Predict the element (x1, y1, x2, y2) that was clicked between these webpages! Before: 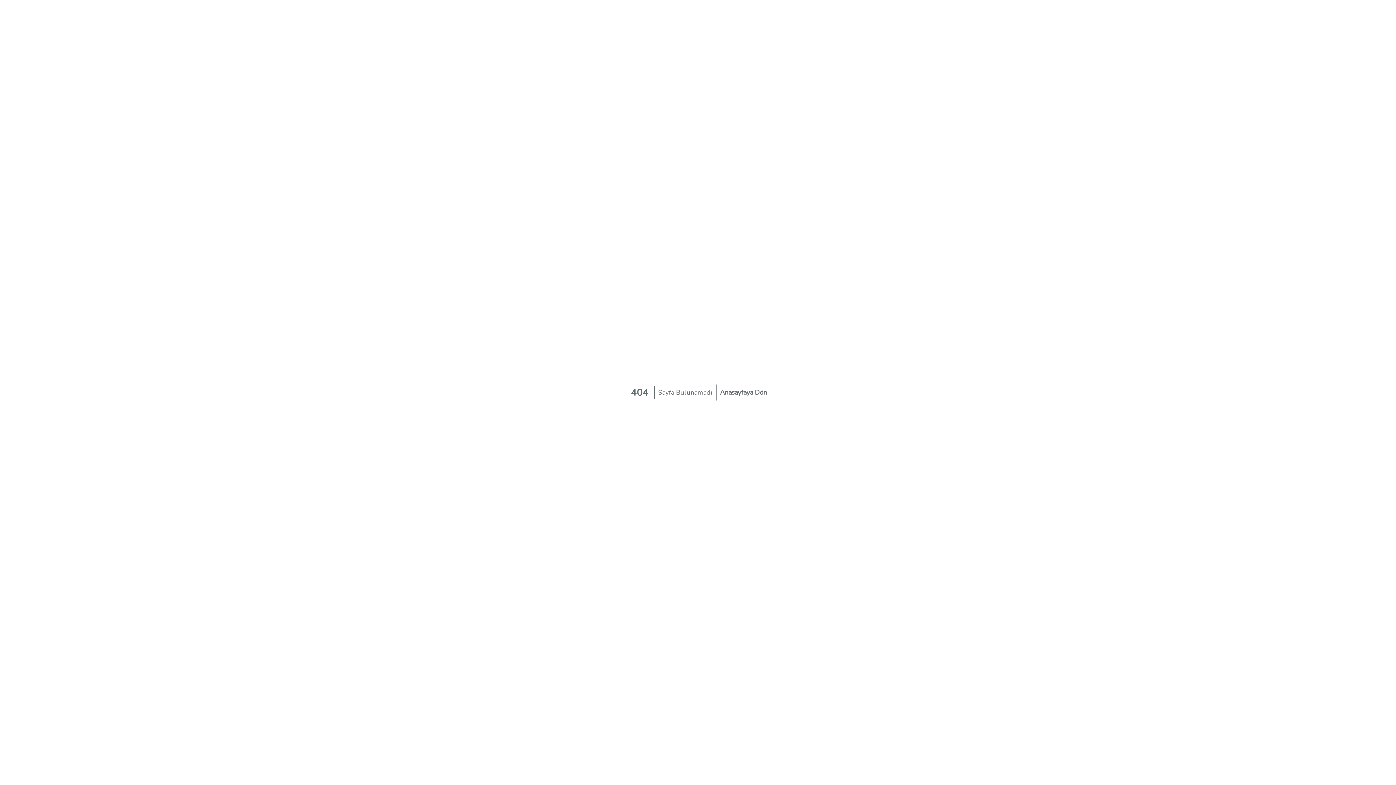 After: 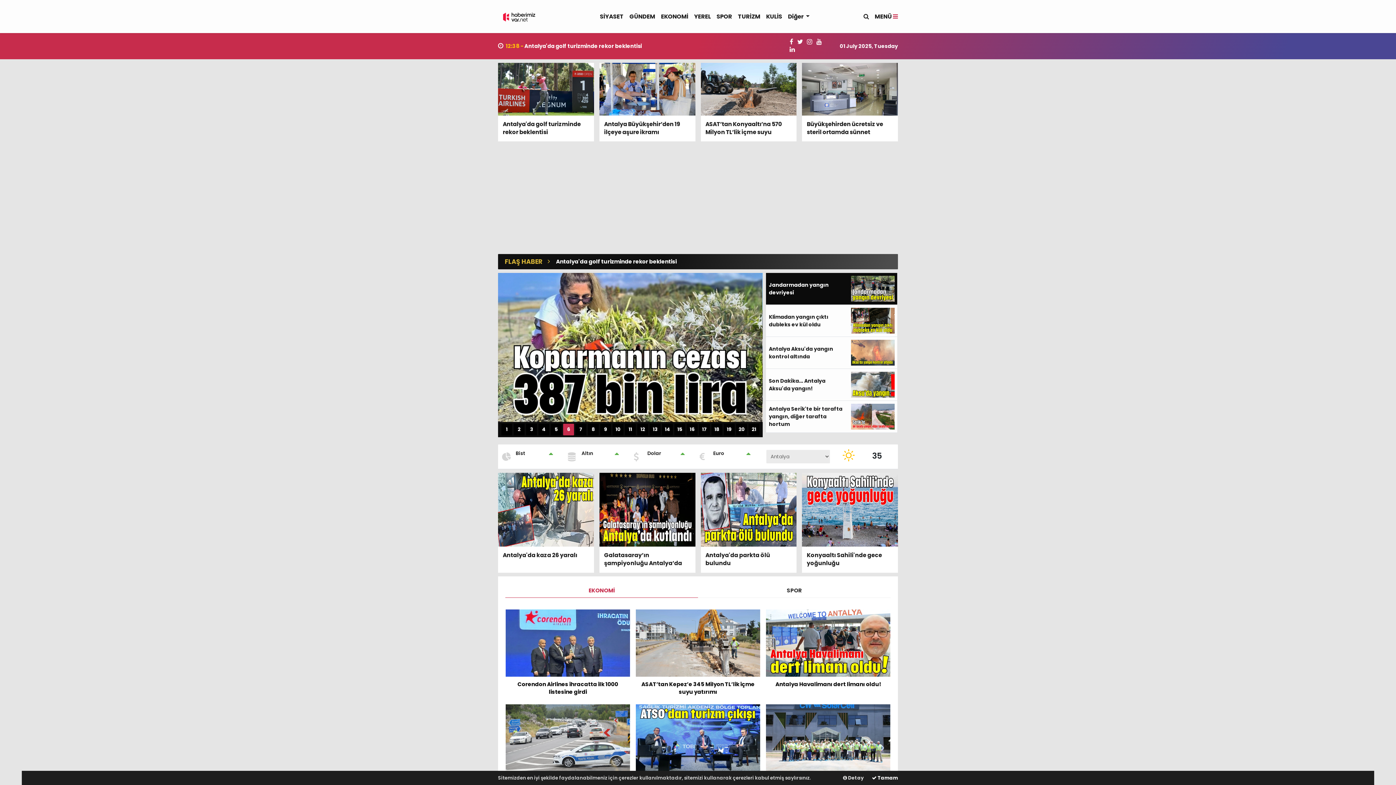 Action: bbox: (716, 384, 770, 400) label: Anasayfaya Dön